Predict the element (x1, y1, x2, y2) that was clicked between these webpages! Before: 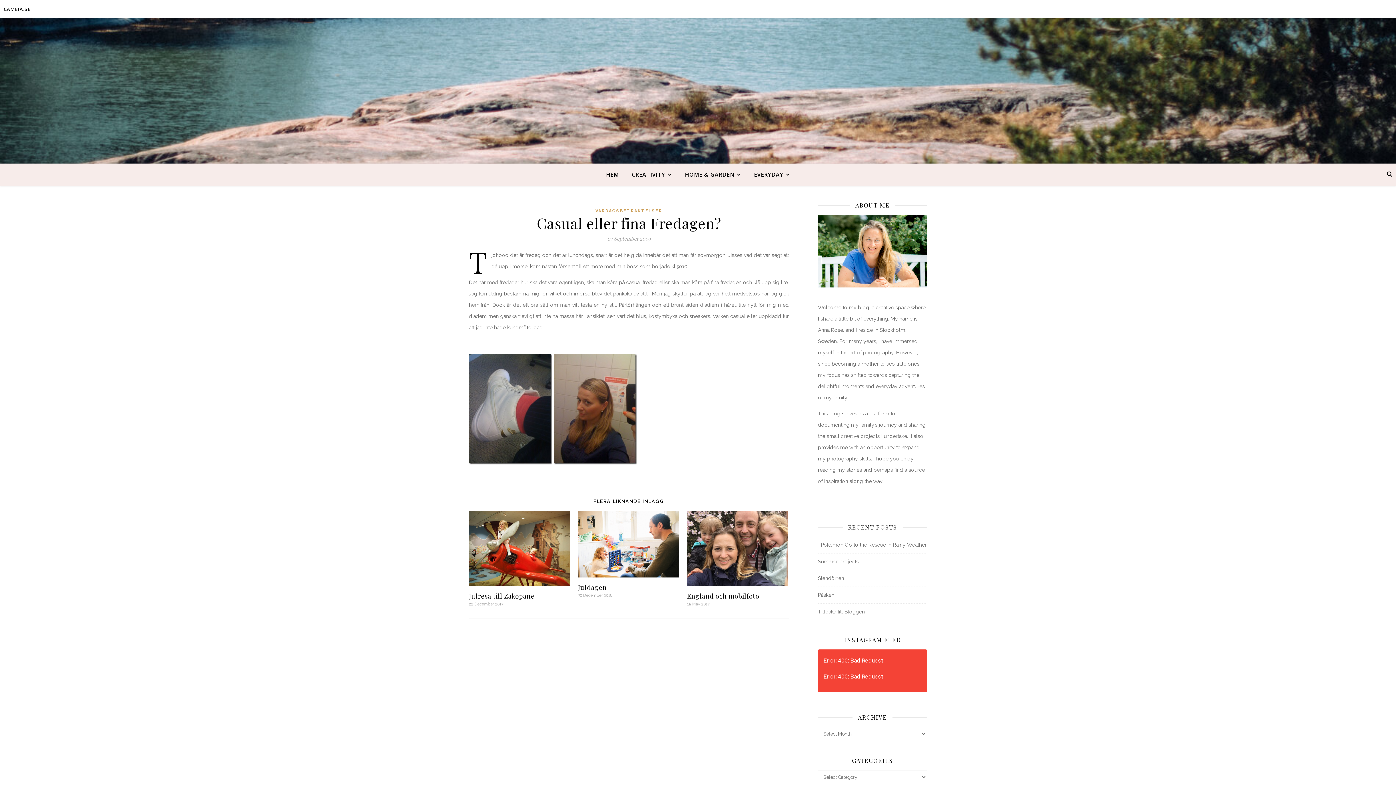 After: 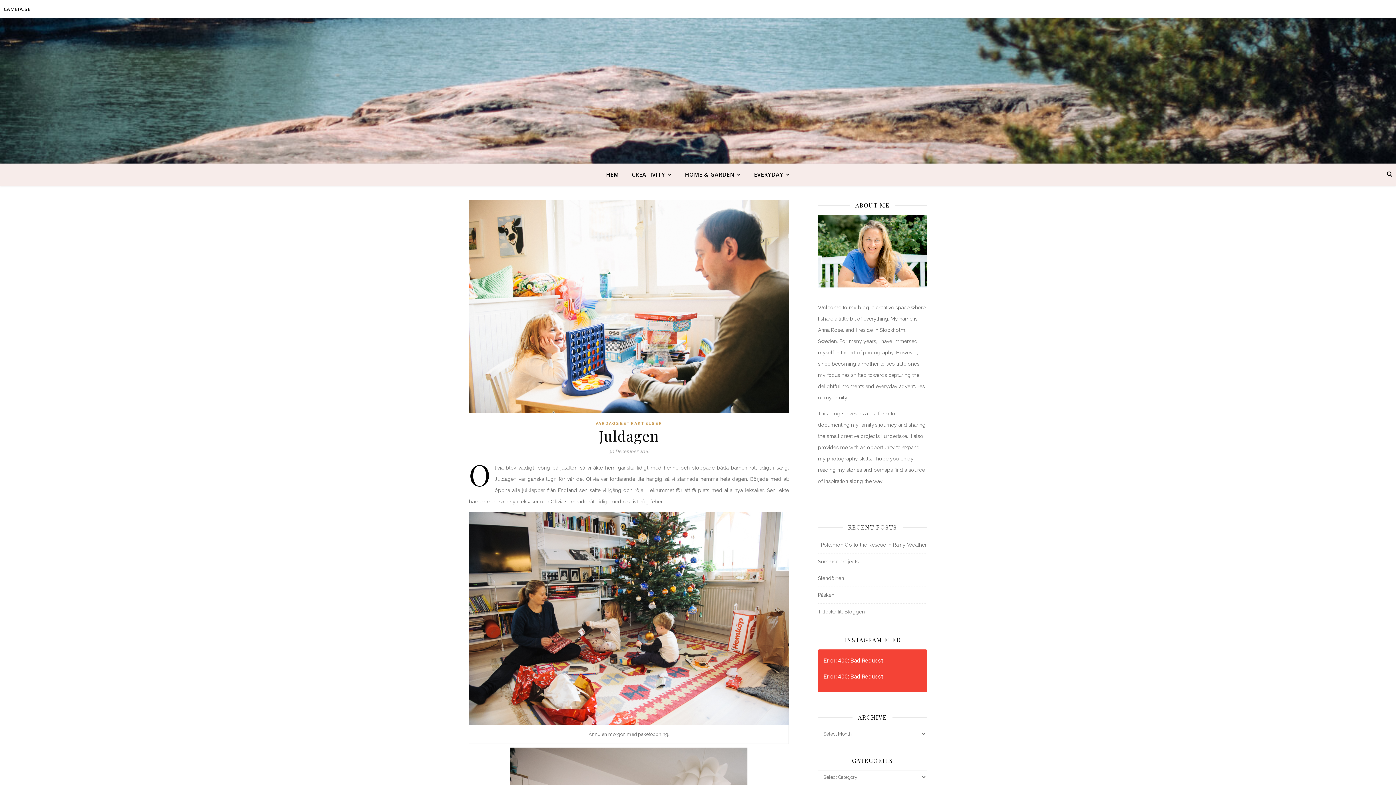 Action: label: Juldagen bbox: (578, 583, 606, 592)